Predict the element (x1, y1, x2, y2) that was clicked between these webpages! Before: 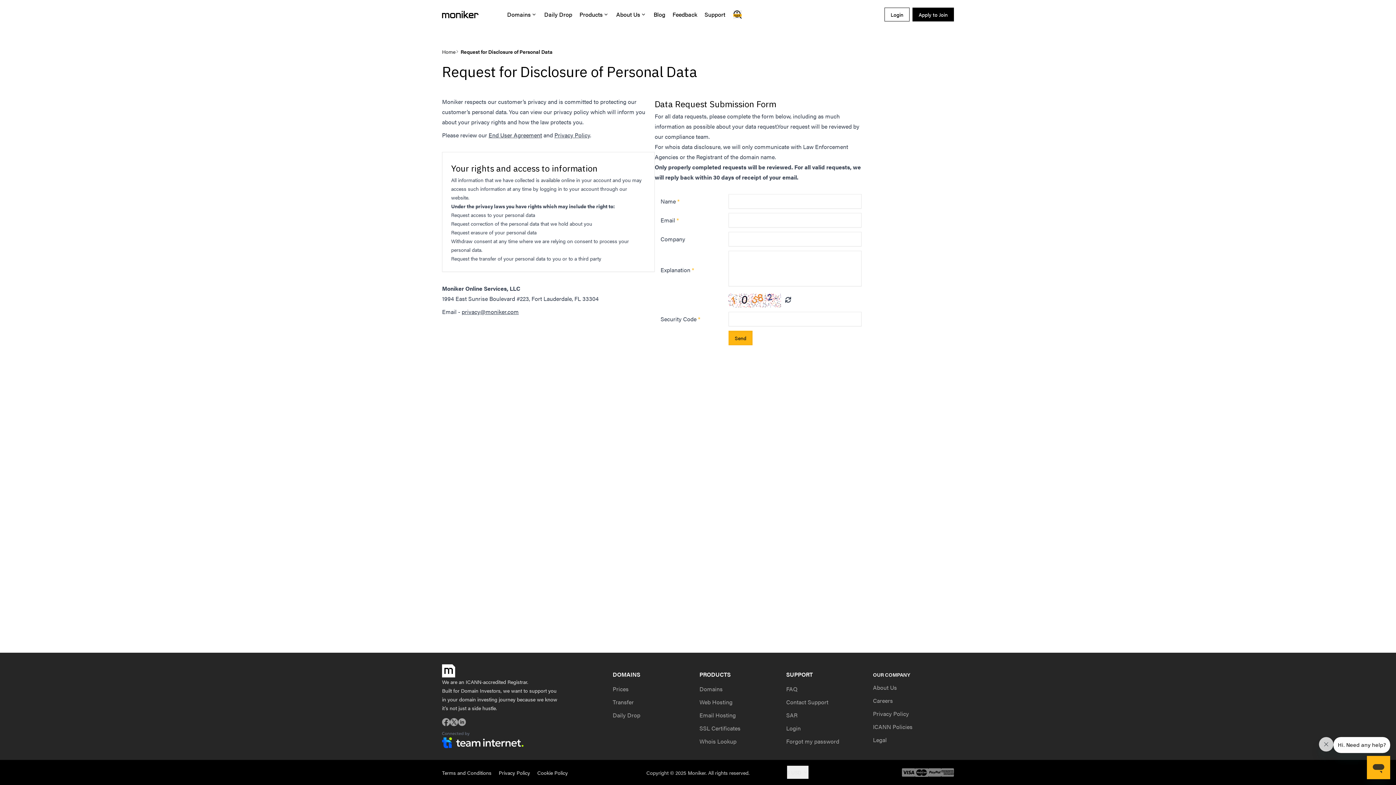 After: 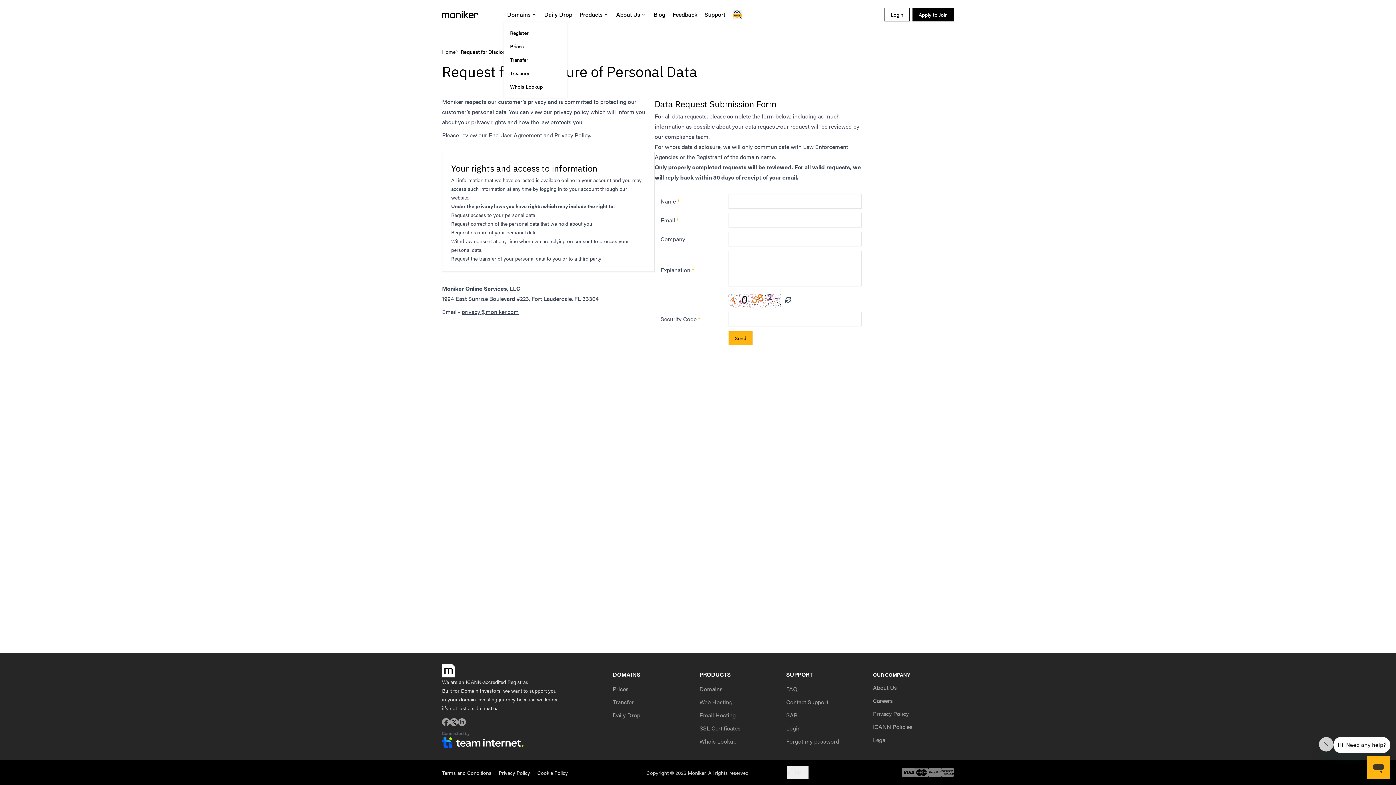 Action: bbox: (503, 10, 540, 18) label: Domains